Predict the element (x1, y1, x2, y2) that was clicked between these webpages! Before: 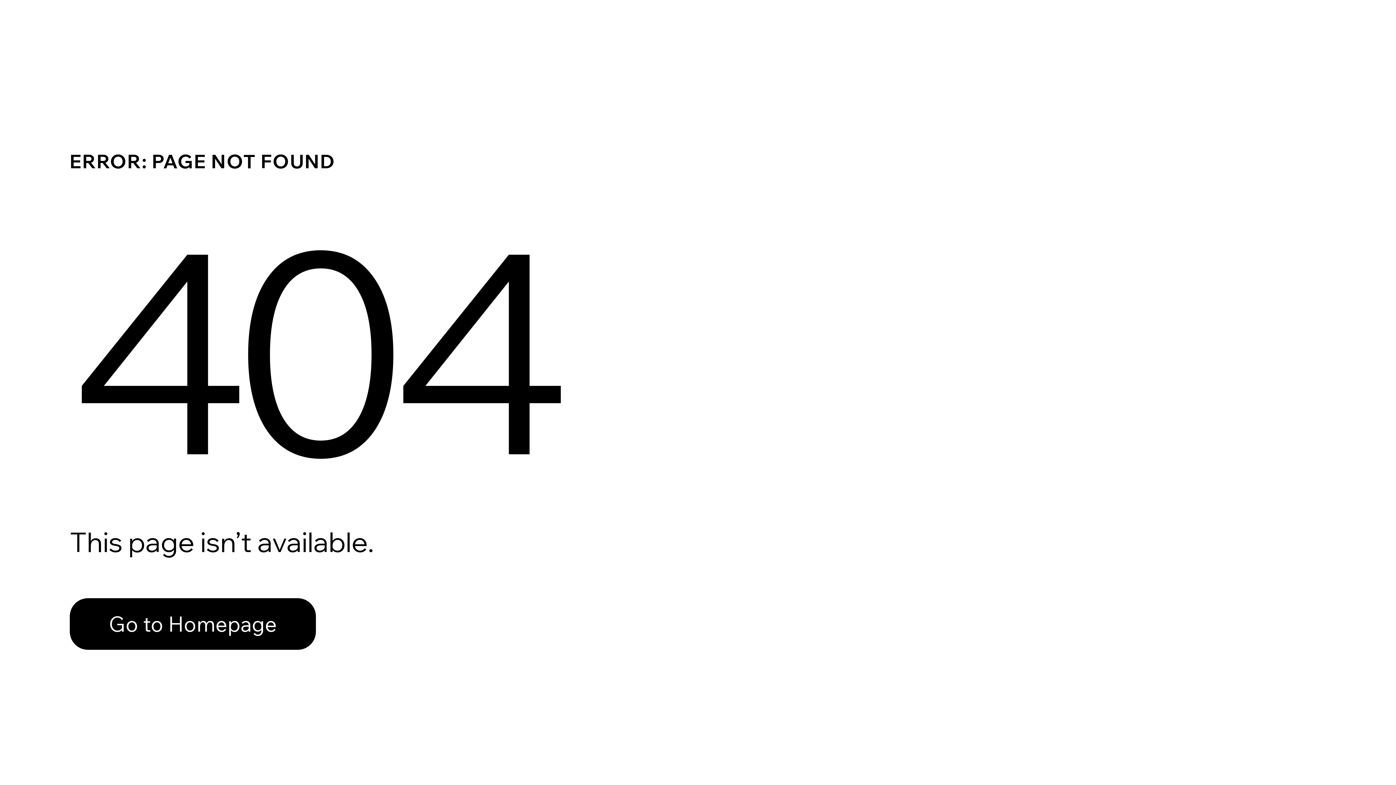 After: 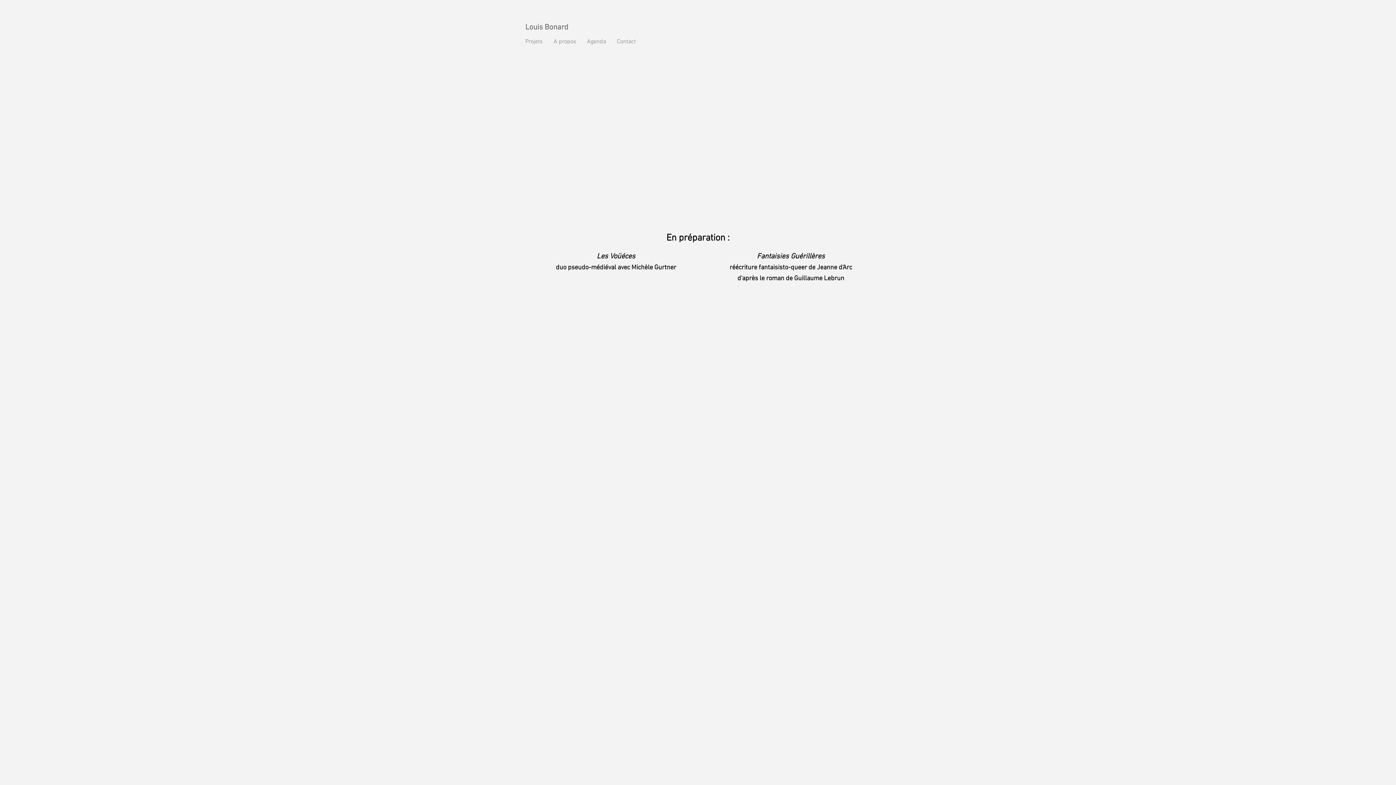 Action: label: Go to Homepage bbox: (69, 582, 768, 659)